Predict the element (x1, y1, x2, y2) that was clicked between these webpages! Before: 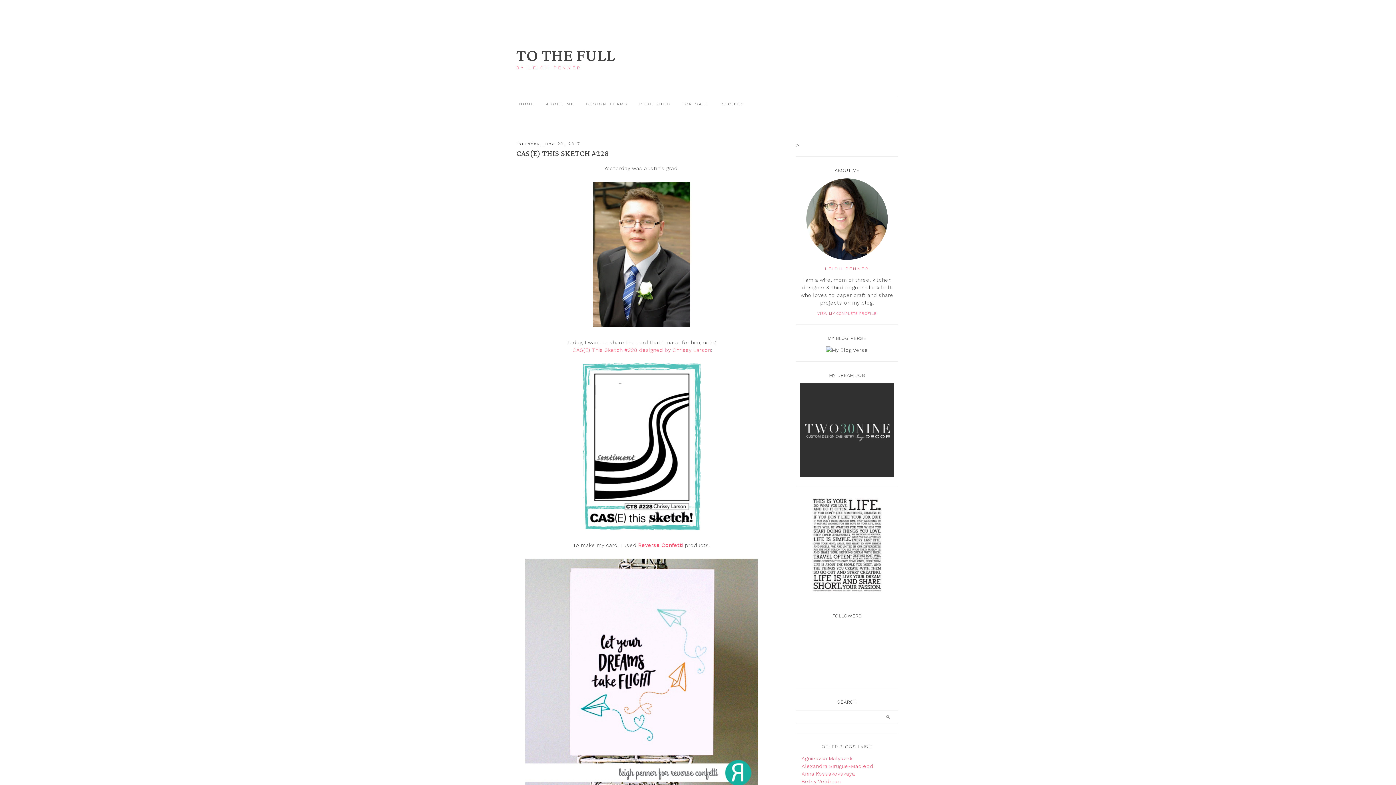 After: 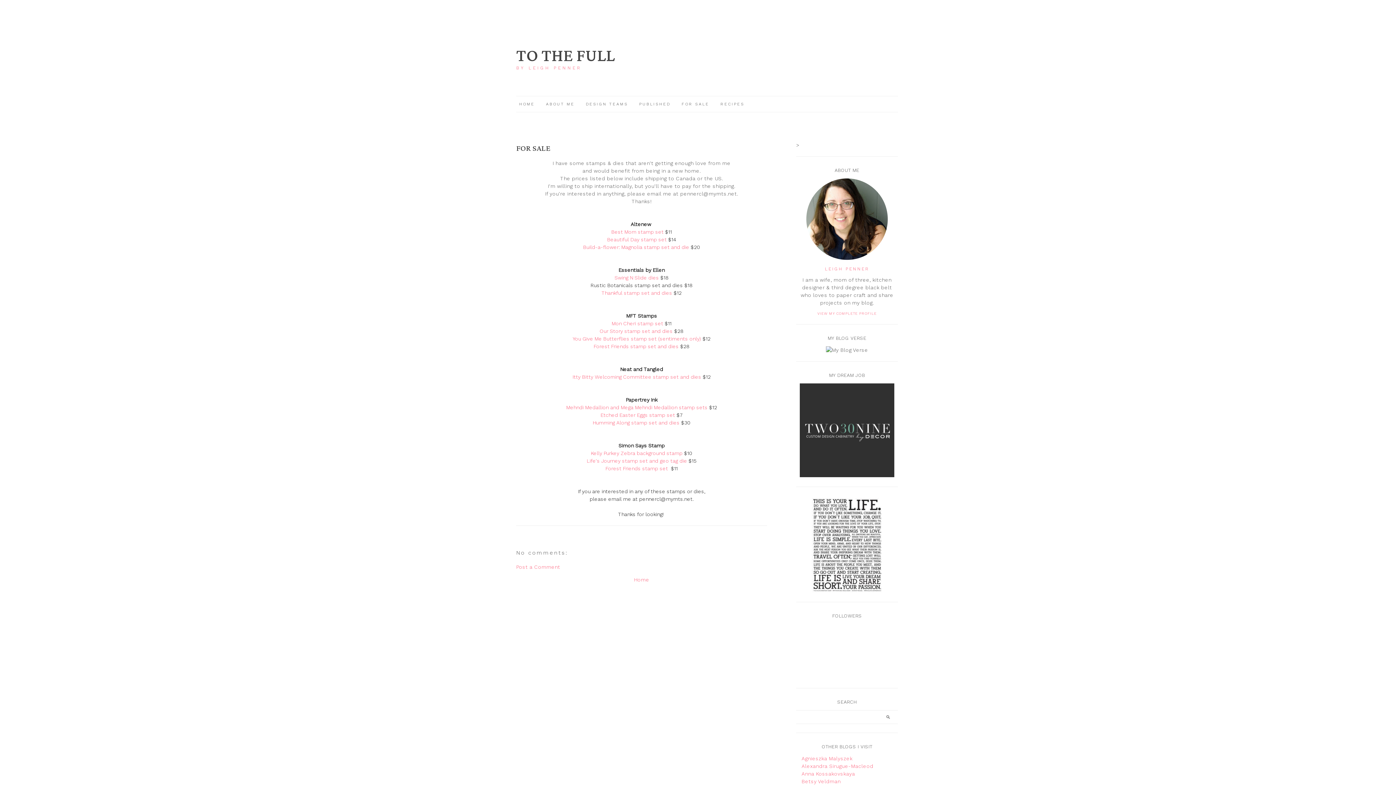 Action: label: FOR SALE bbox: (681, 101, 709, 106)